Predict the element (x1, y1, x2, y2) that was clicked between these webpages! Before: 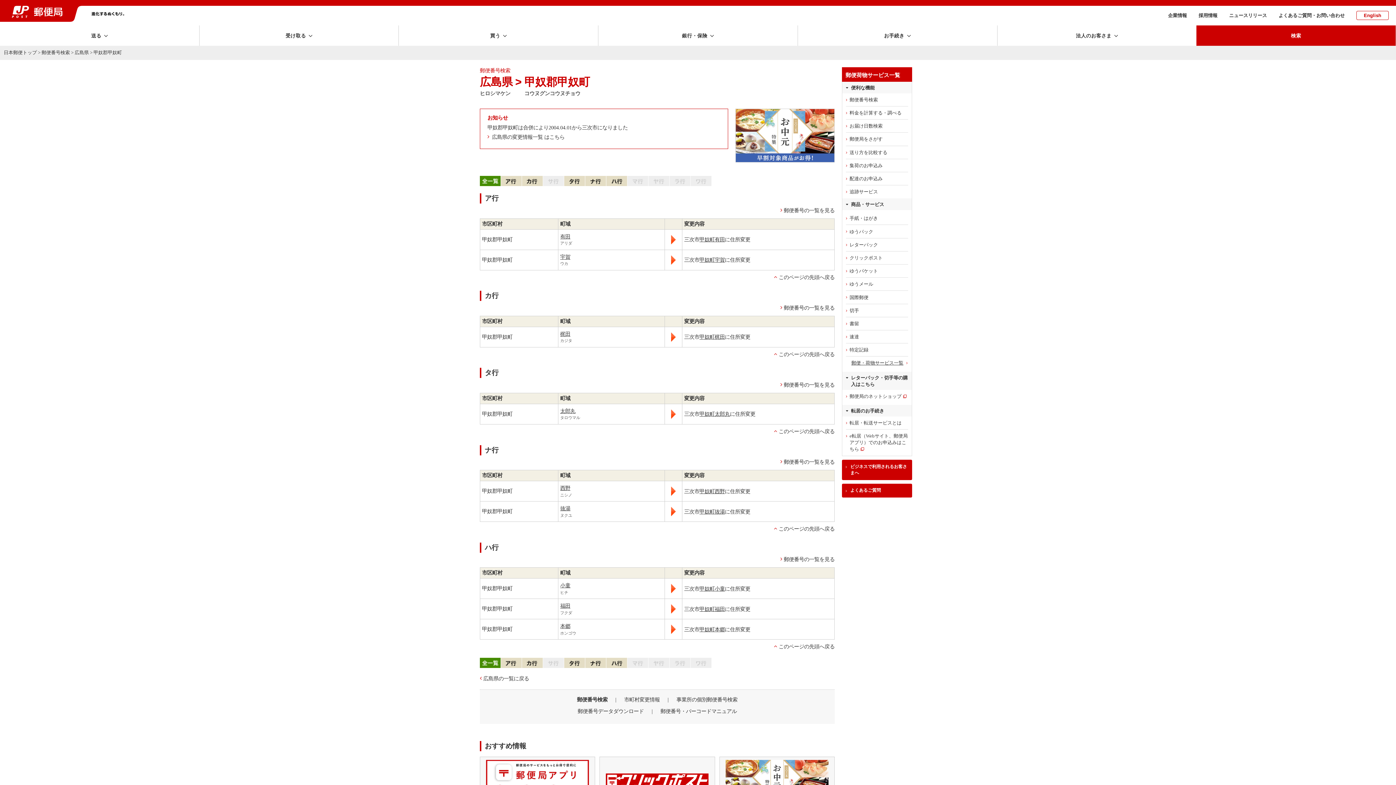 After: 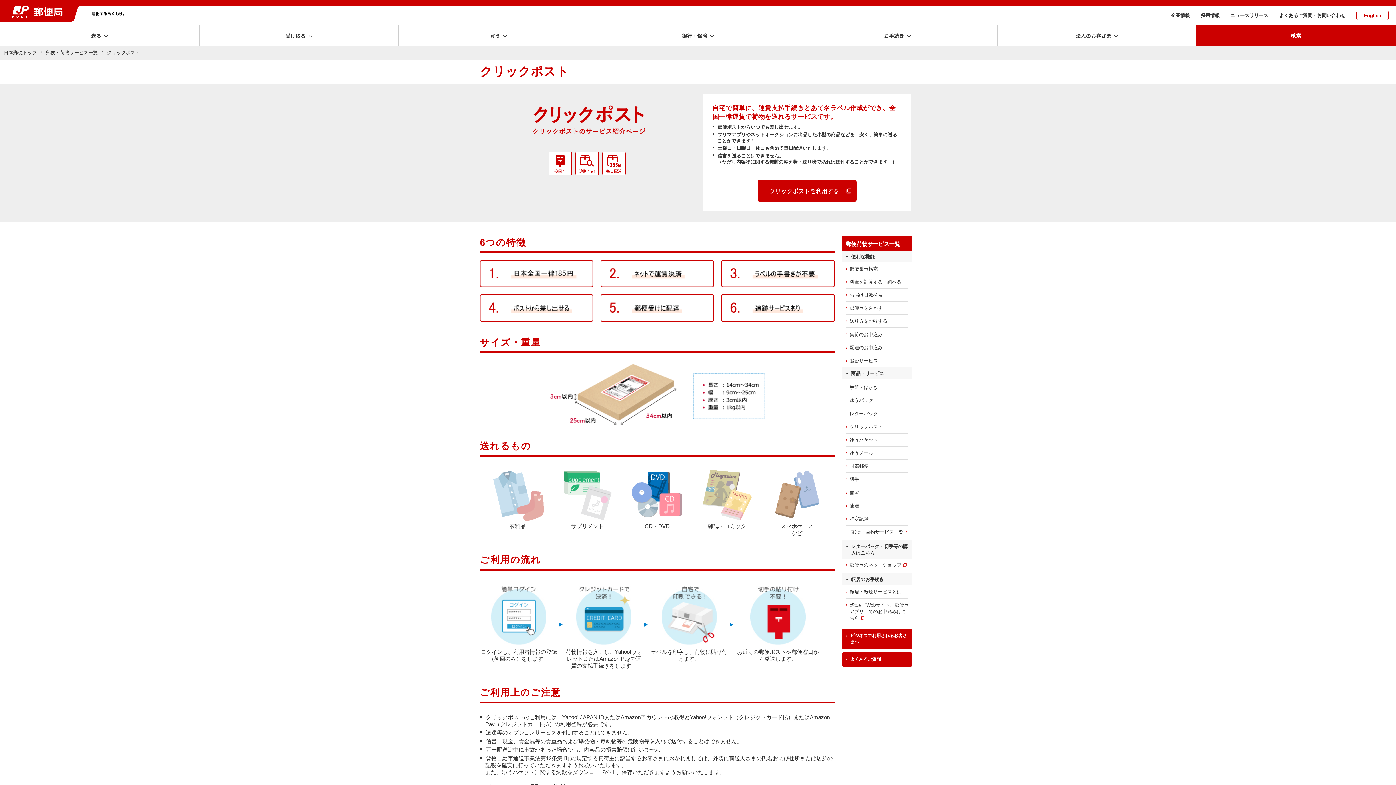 Action: bbox: (842, 251, 912, 264) label: クリックポスト